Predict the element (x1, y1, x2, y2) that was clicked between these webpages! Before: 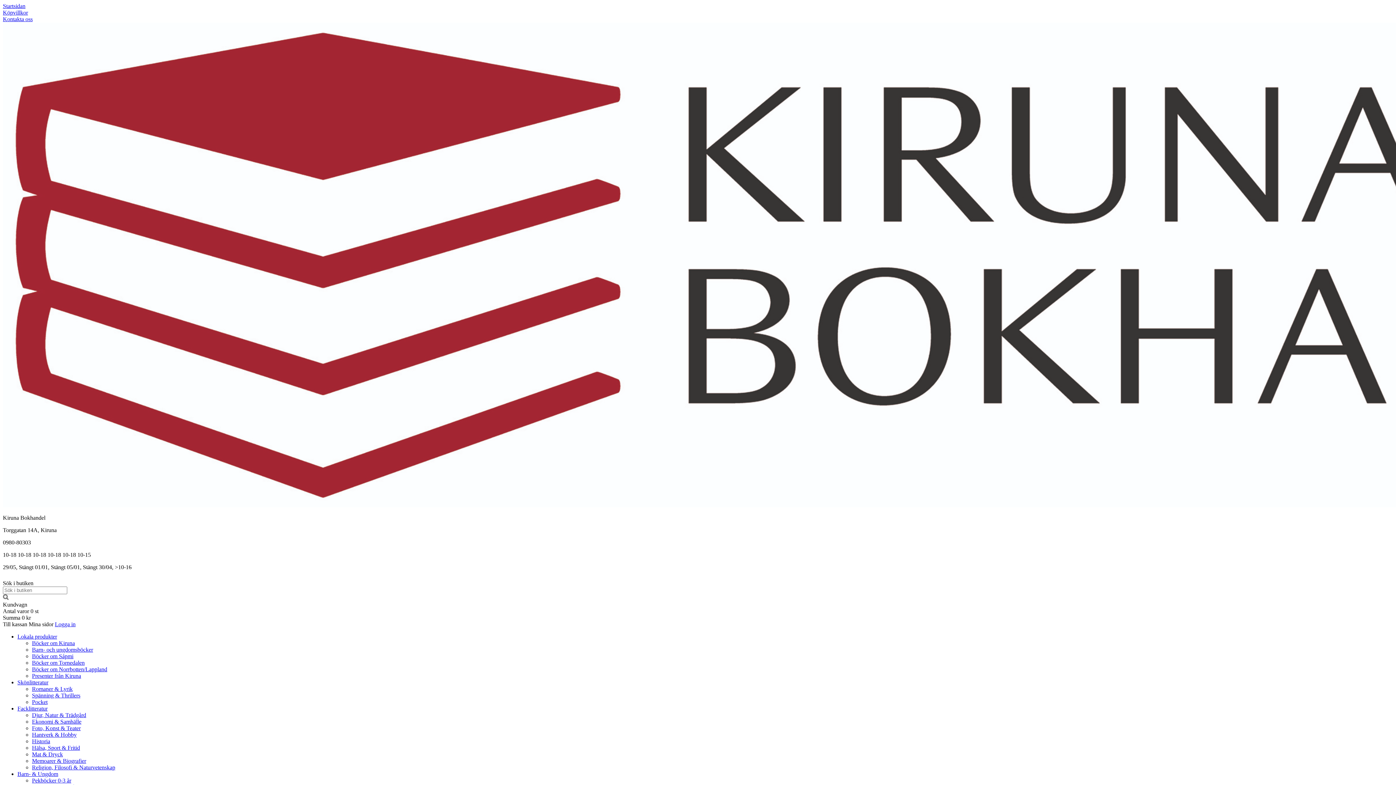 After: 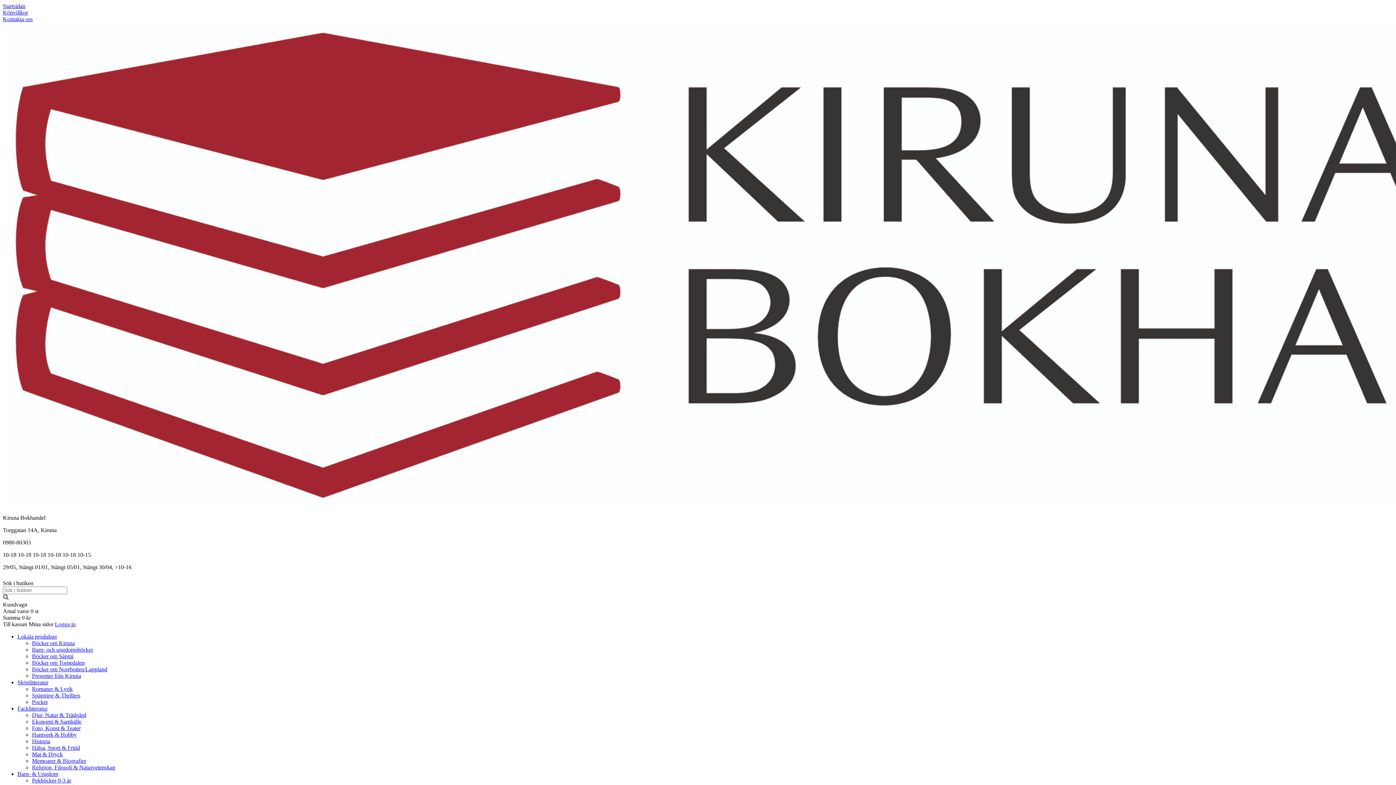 Action: bbox: (32, 712, 86, 718) label: Djur, Natur & Trädgård